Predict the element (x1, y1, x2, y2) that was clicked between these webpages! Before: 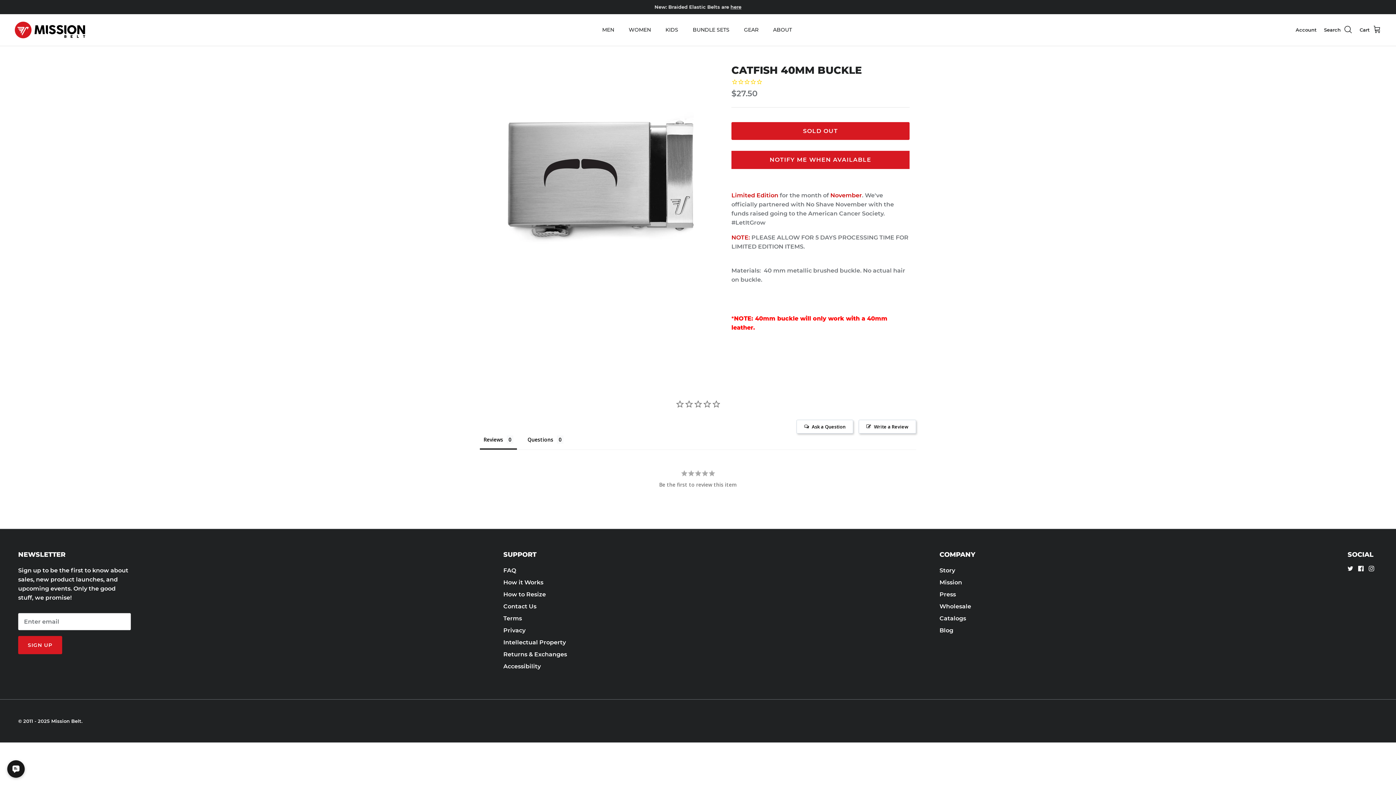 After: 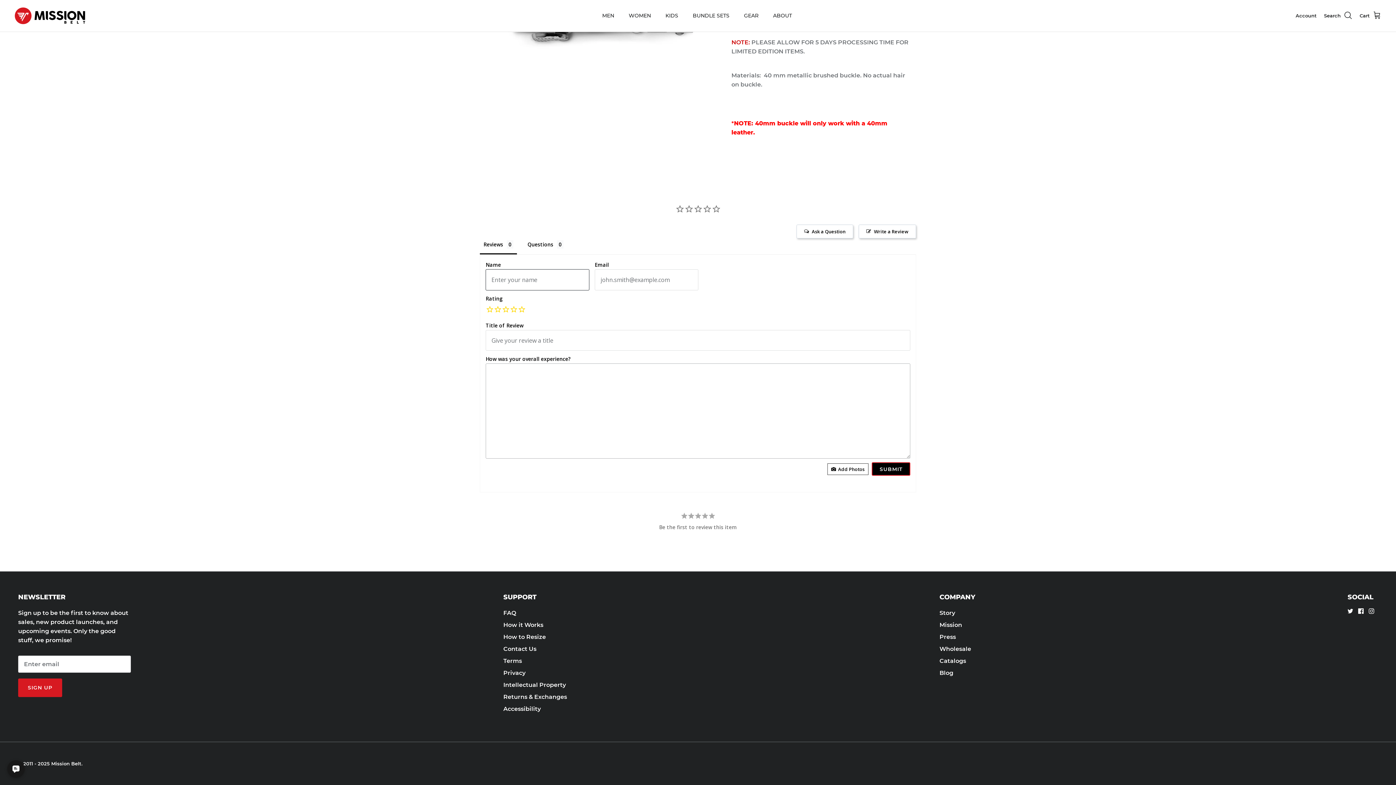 Action: label: Write a Review bbox: (858, 420, 916, 433)